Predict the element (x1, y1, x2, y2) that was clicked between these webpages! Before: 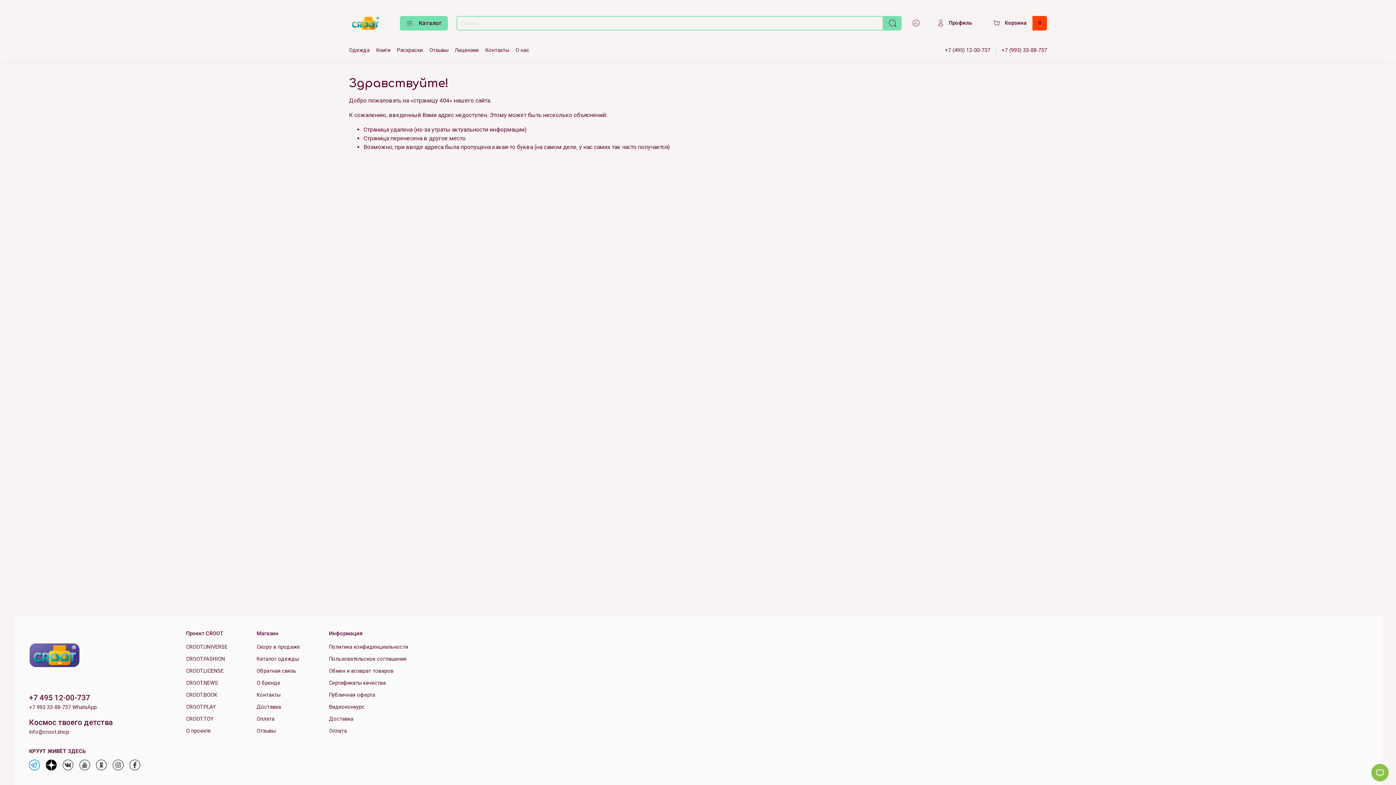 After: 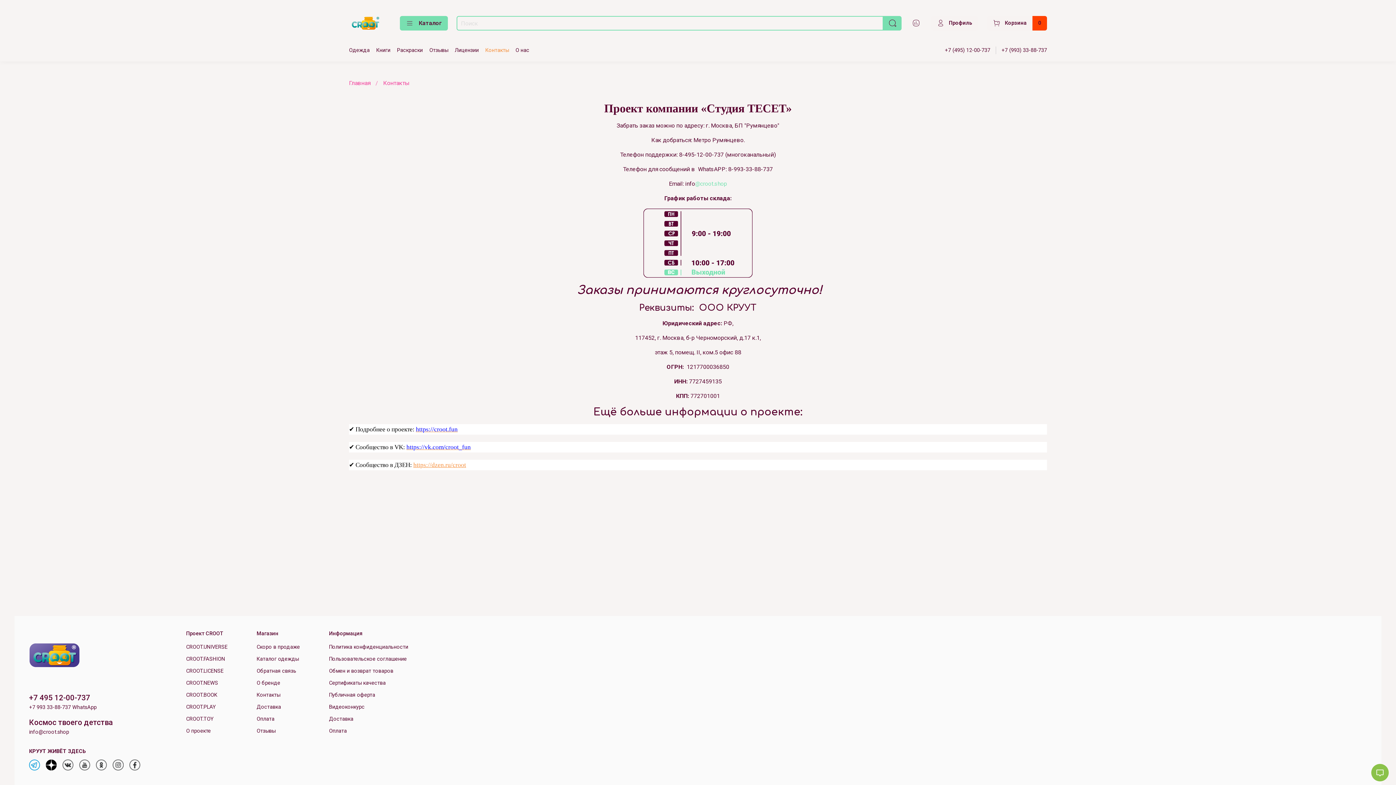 Action: label: Контакты bbox: (256, 691, 300, 699)